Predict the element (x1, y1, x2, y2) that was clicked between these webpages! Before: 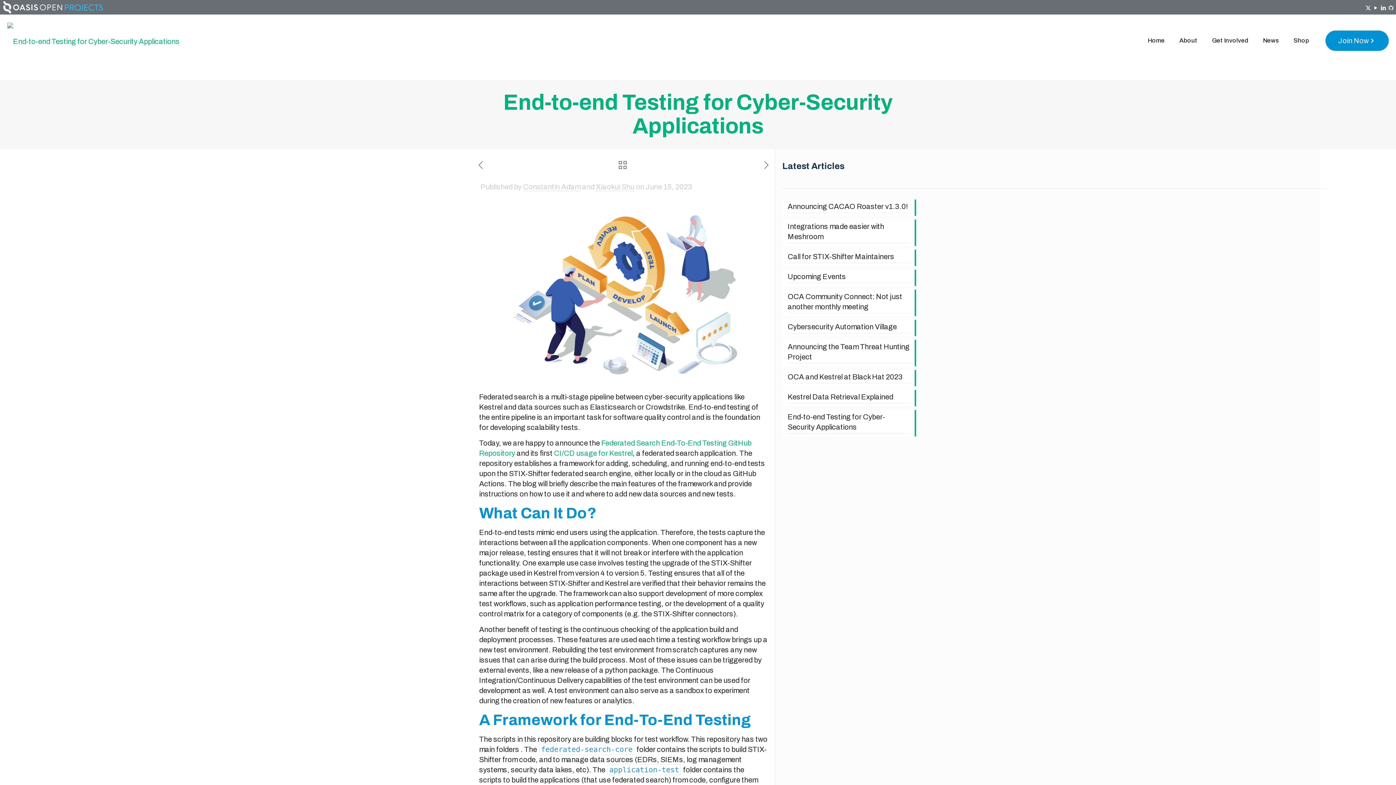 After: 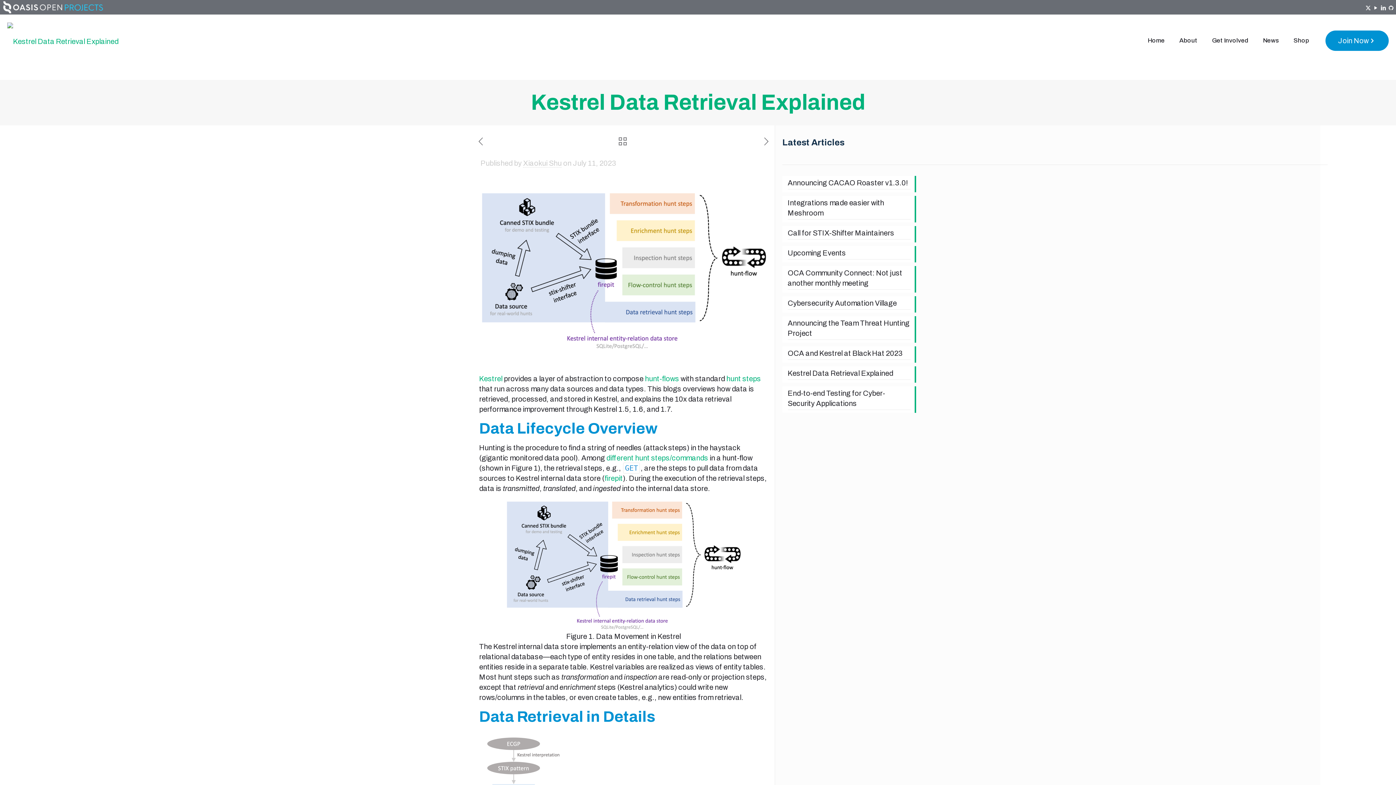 Action: bbox: (762, 160, 771, 170)